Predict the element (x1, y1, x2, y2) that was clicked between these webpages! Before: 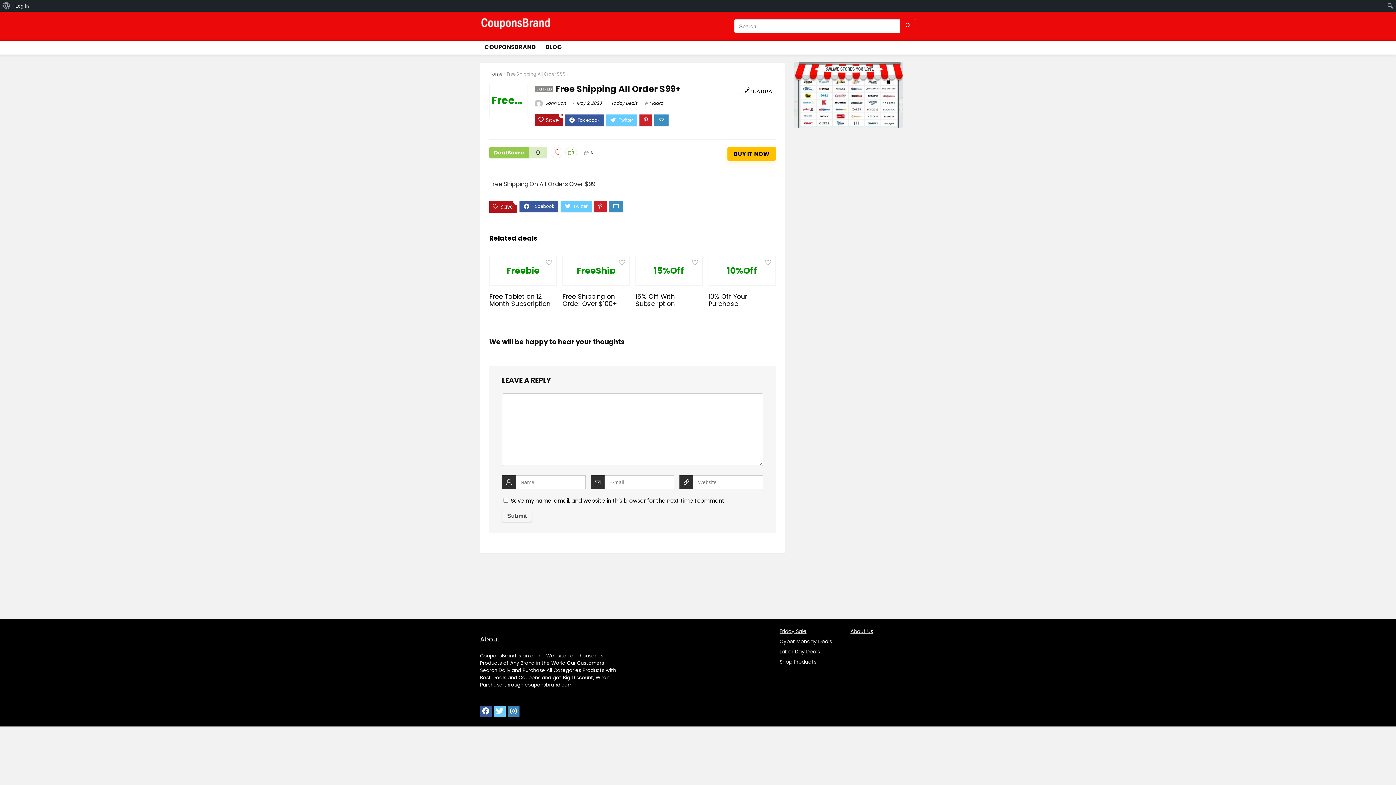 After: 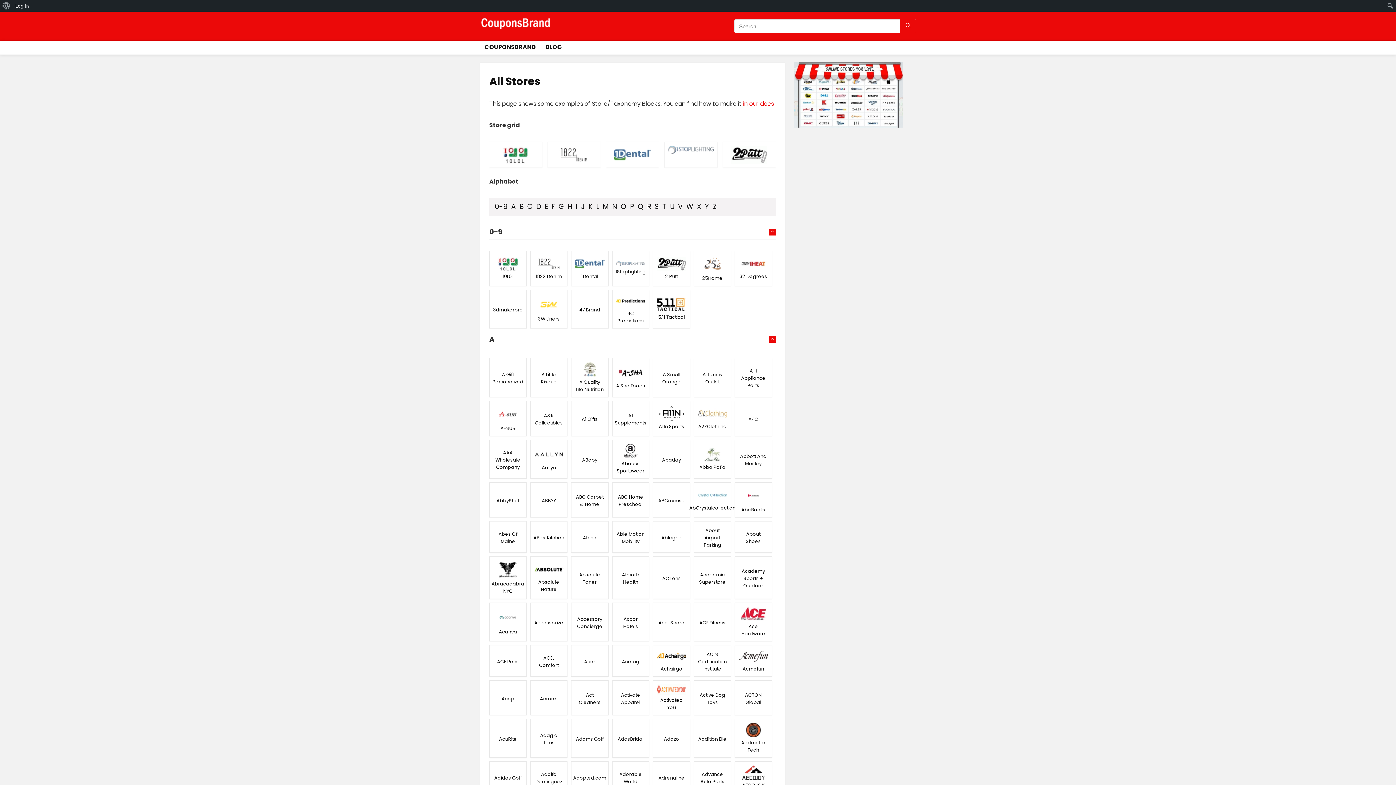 Action: bbox: (794, 62, 903, 70)